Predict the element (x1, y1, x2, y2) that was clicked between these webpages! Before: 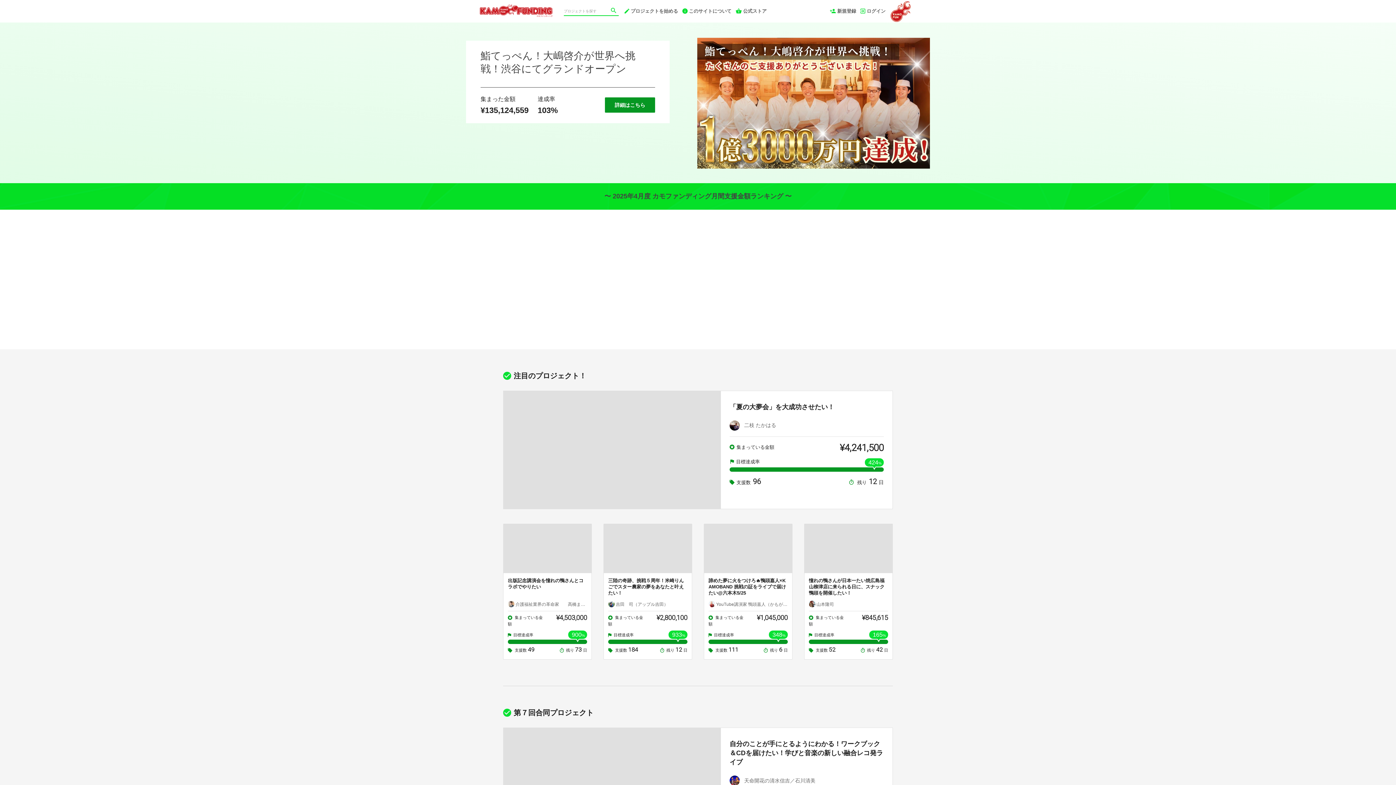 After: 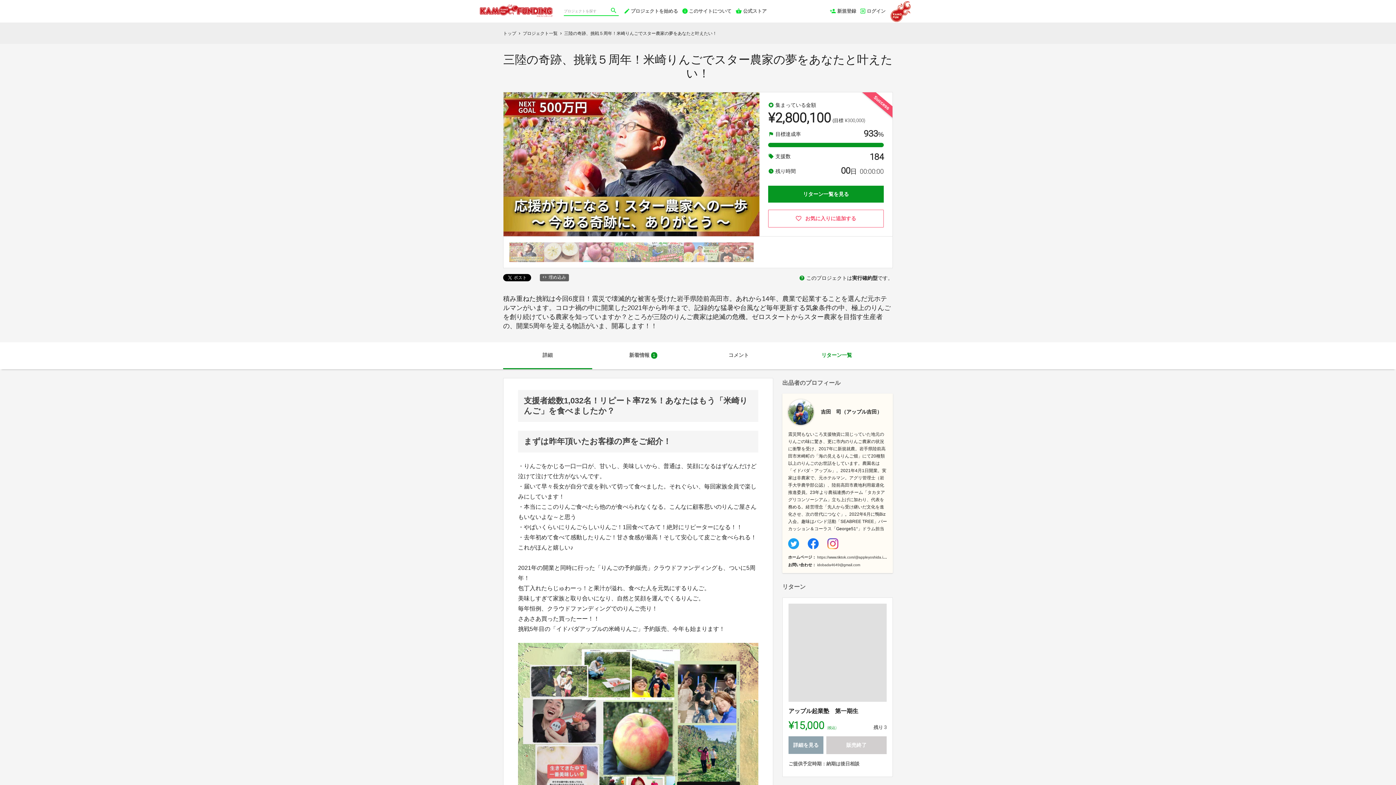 Action: label: 三陸の奇跡、挑戦５周年！米崎りんごでスター農家の夢をあなたと叶えたい！
 吉田　司（アップル吉田）
集まっている金額
¥2,800,100
目標達成率
933%
支援数 184
残り 12 日 bbox: (604, 573, 692, 659)